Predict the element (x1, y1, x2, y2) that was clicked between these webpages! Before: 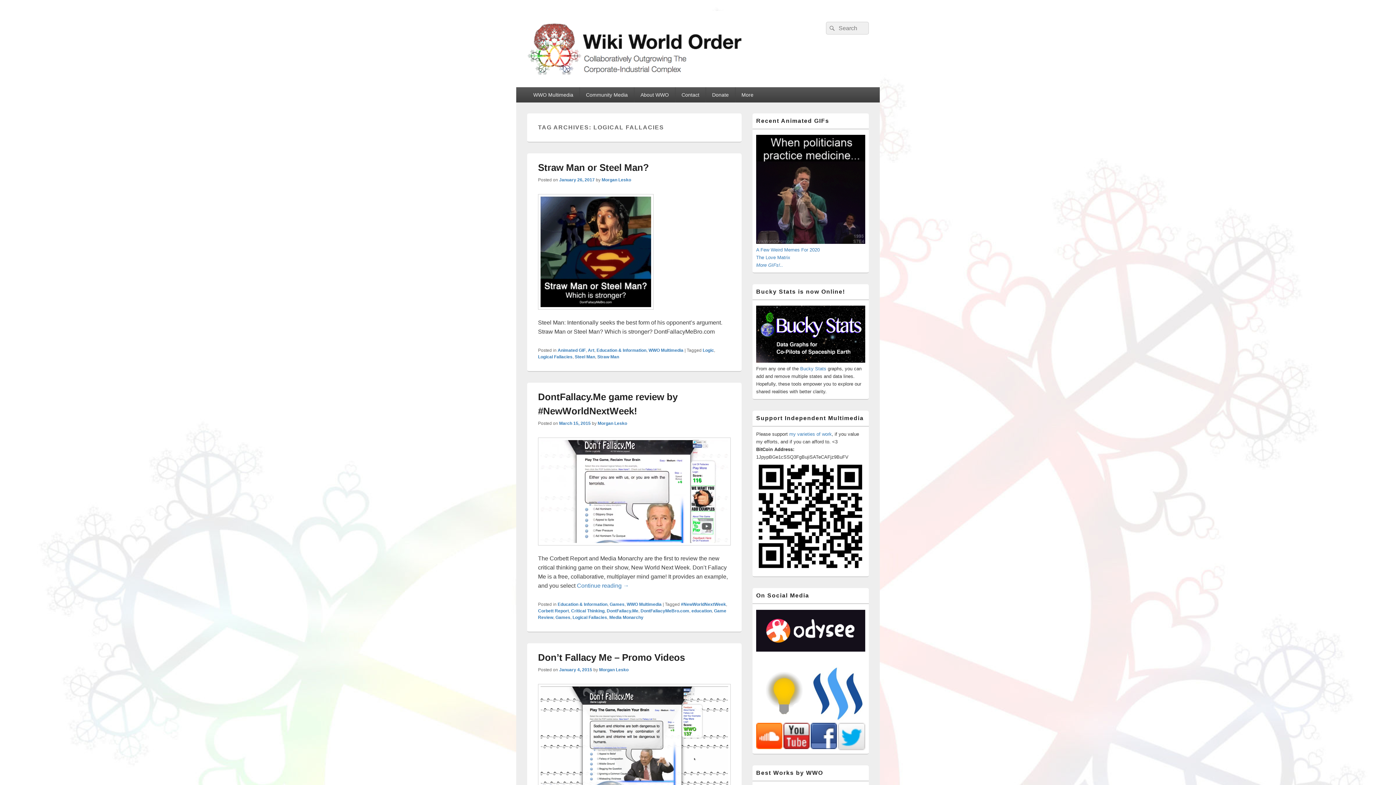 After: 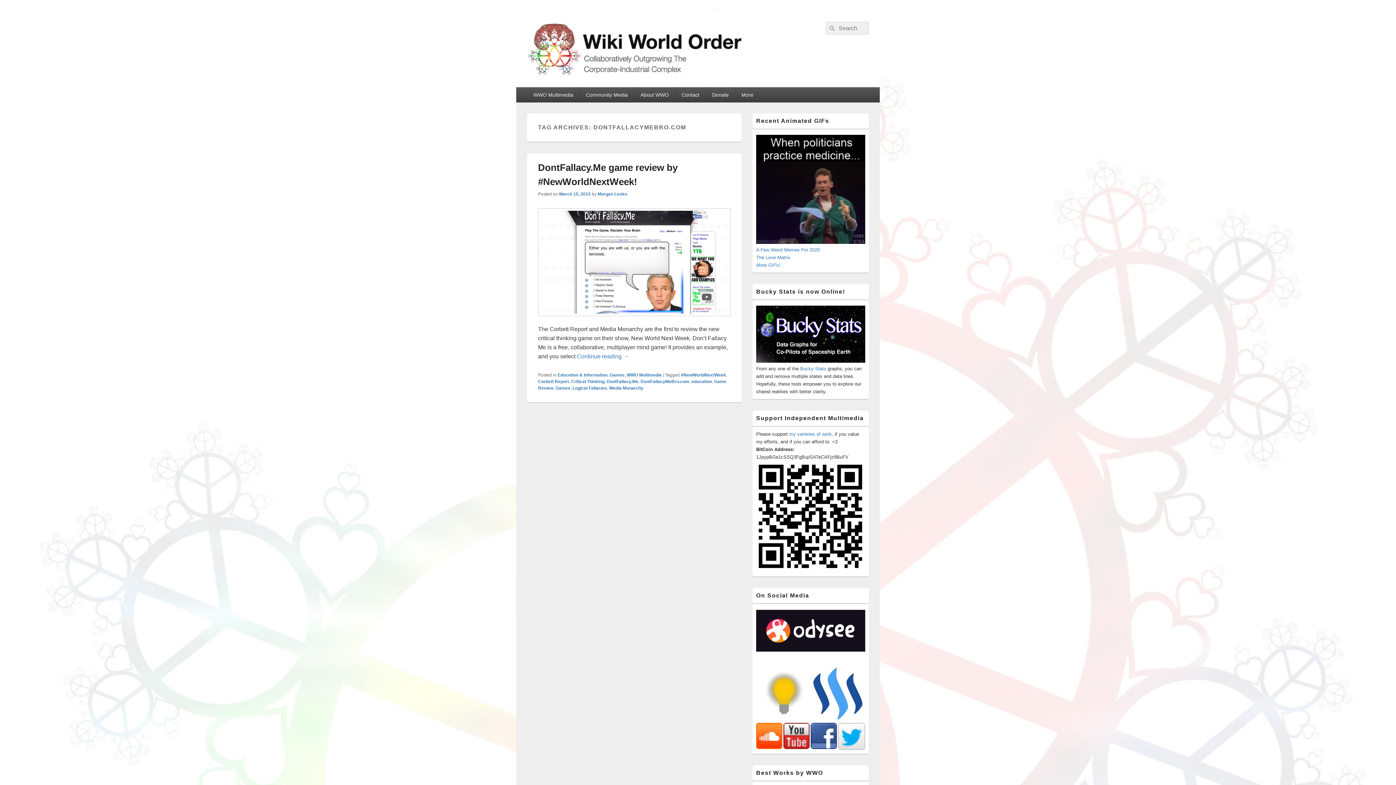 Action: bbox: (640, 608, 689, 613) label: DontFallacyMeBro.com